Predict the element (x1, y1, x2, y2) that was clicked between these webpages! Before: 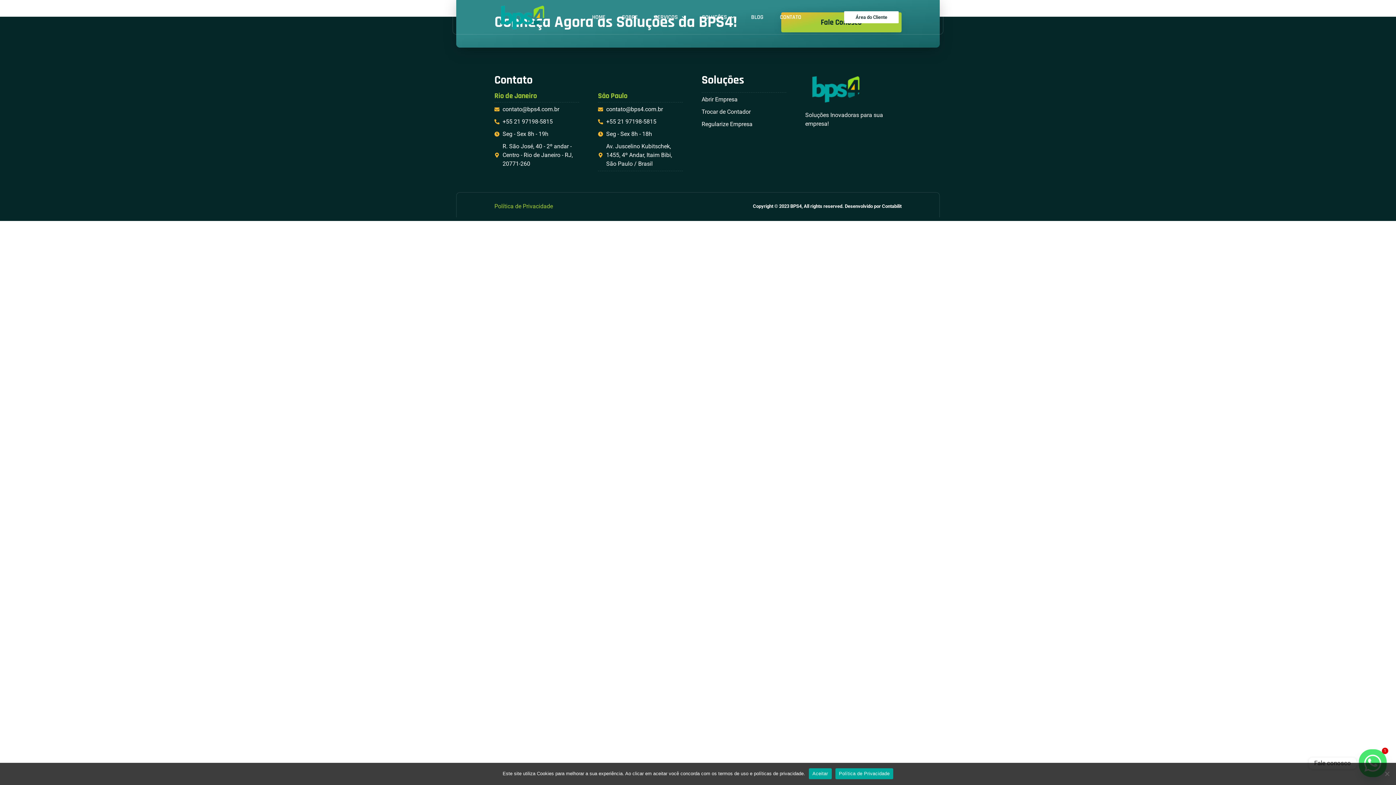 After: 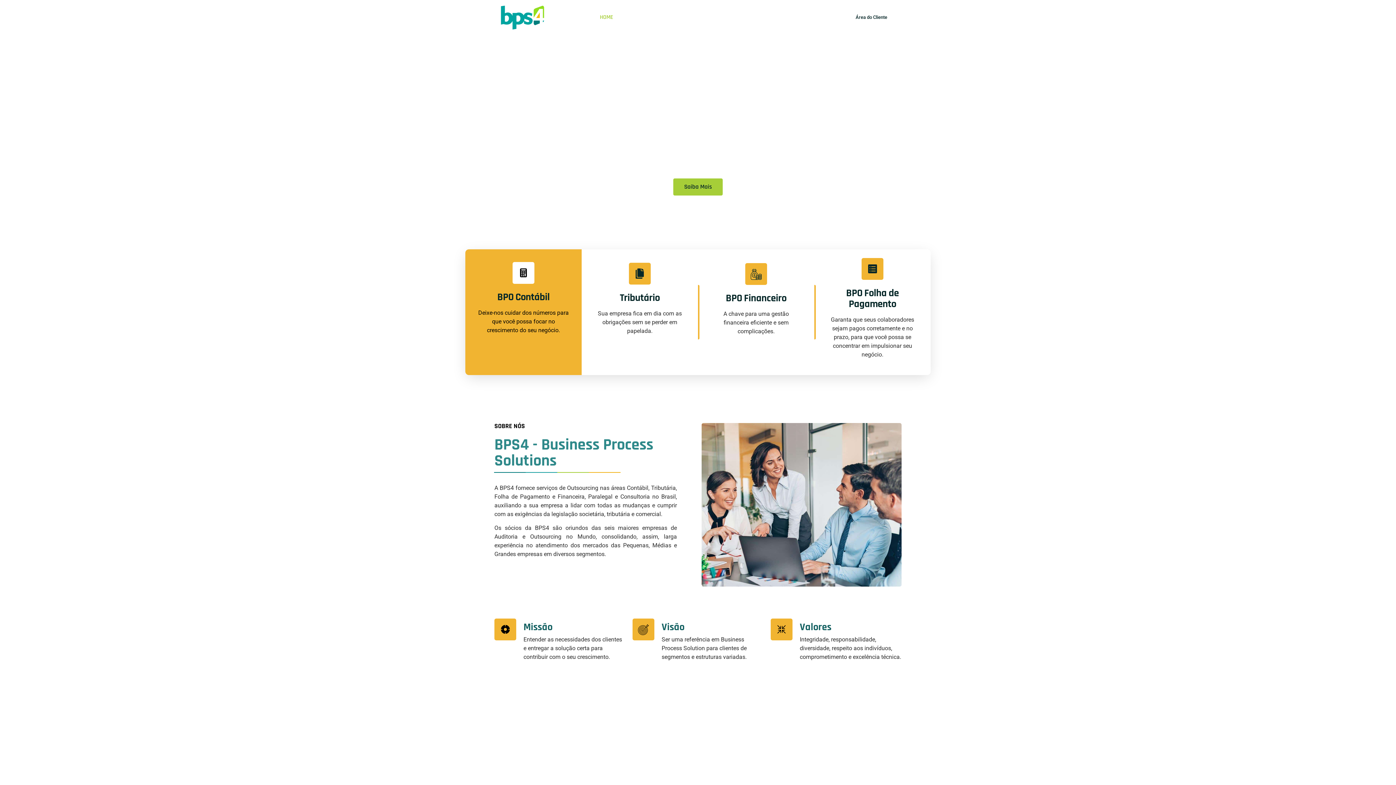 Action: label: HOME bbox: (588, 3, 609, 31)